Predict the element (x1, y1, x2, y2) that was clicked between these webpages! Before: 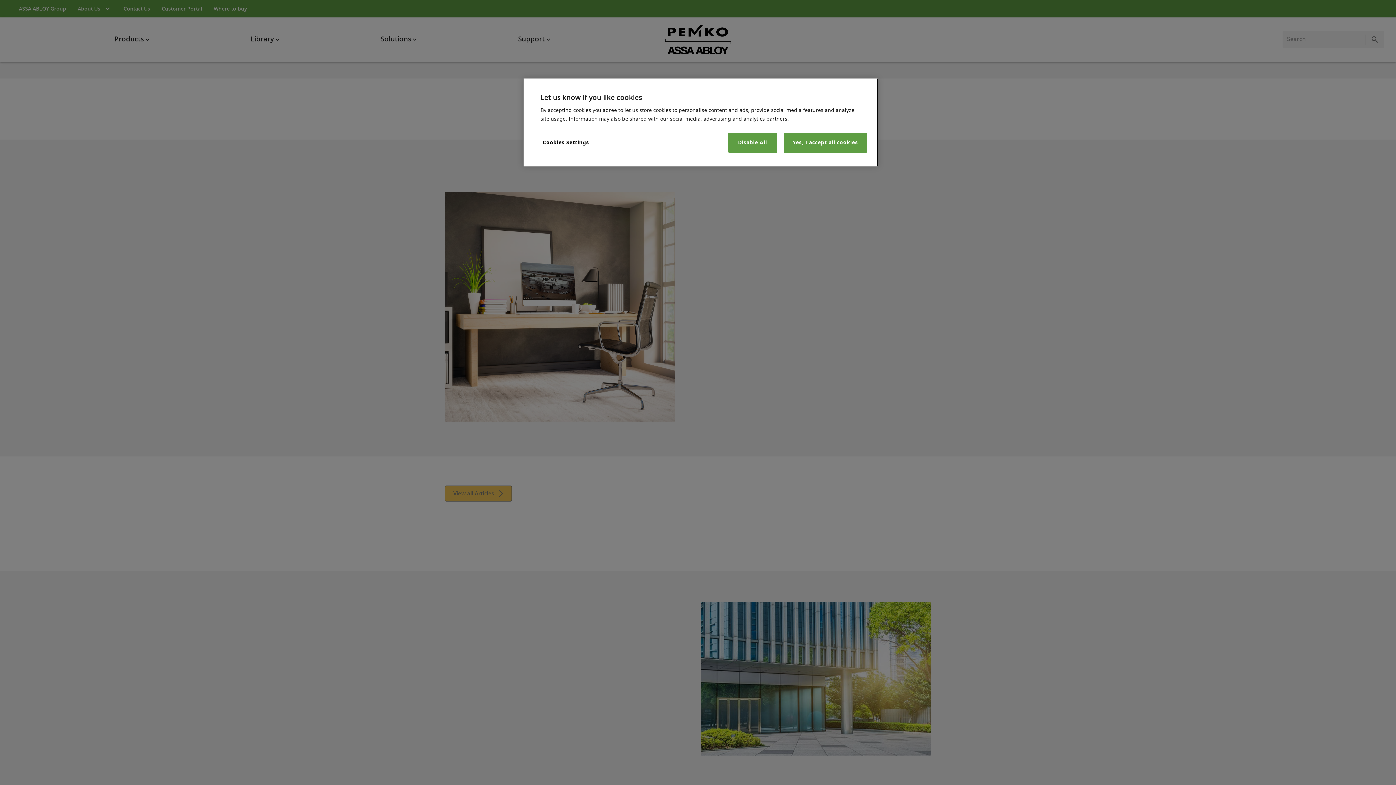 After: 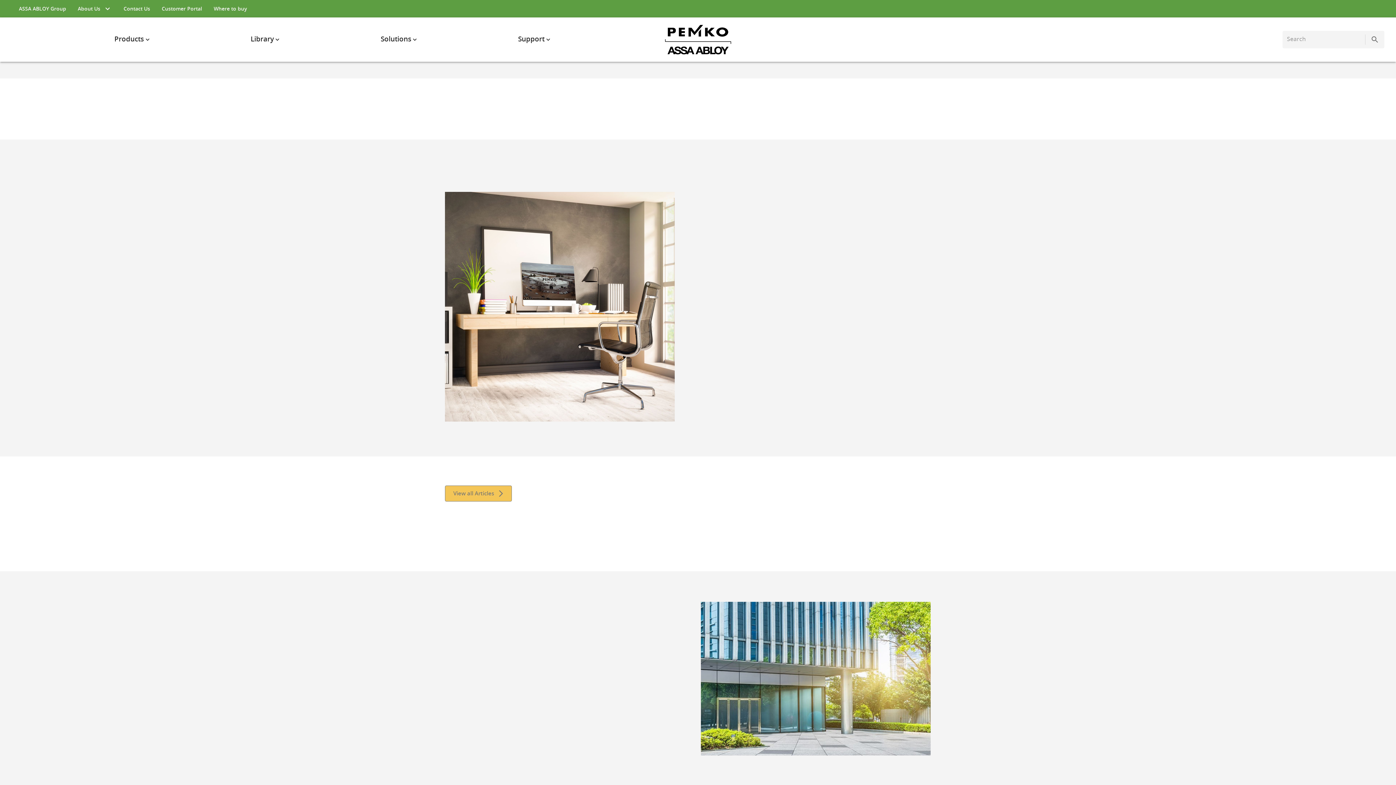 Action: bbox: (783, 132, 867, 153) label: Yes, I accept all cookies